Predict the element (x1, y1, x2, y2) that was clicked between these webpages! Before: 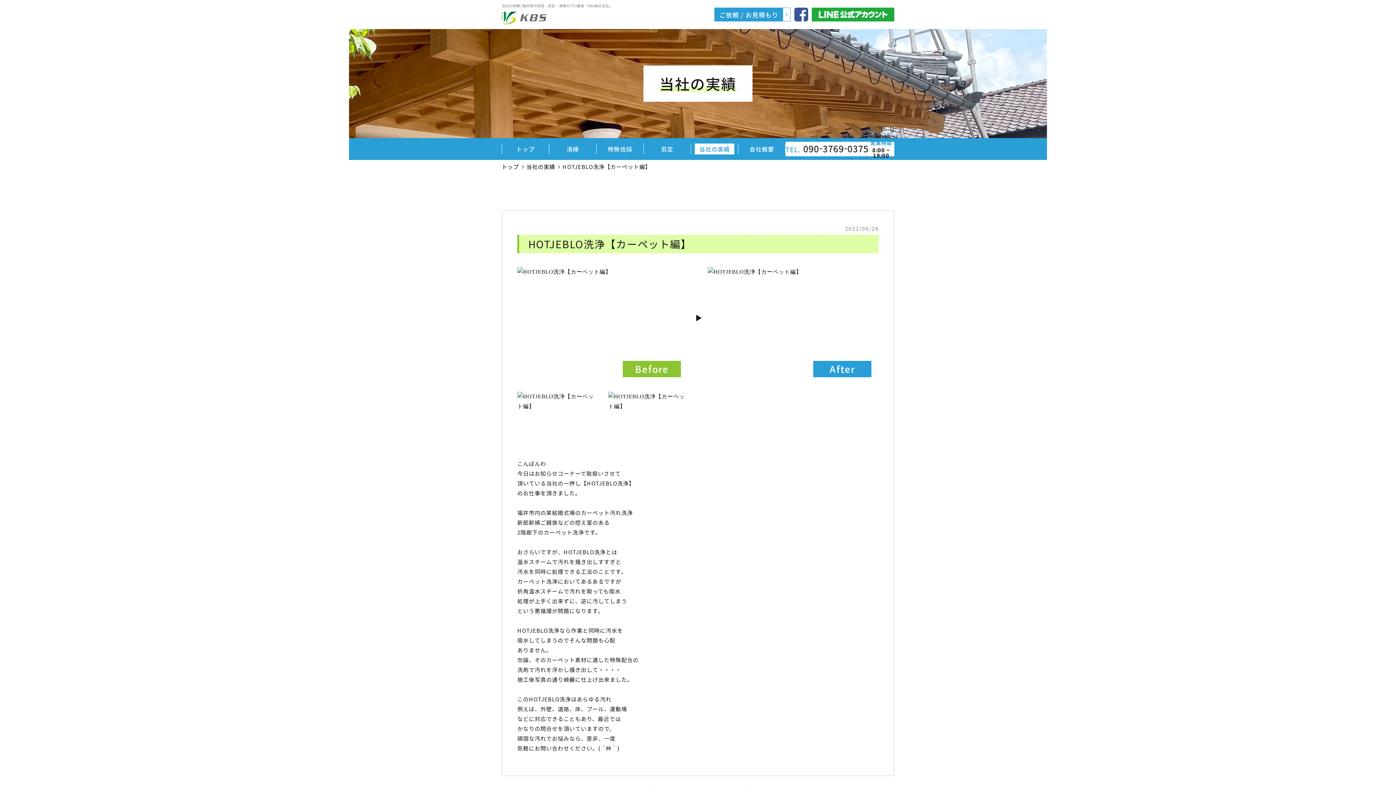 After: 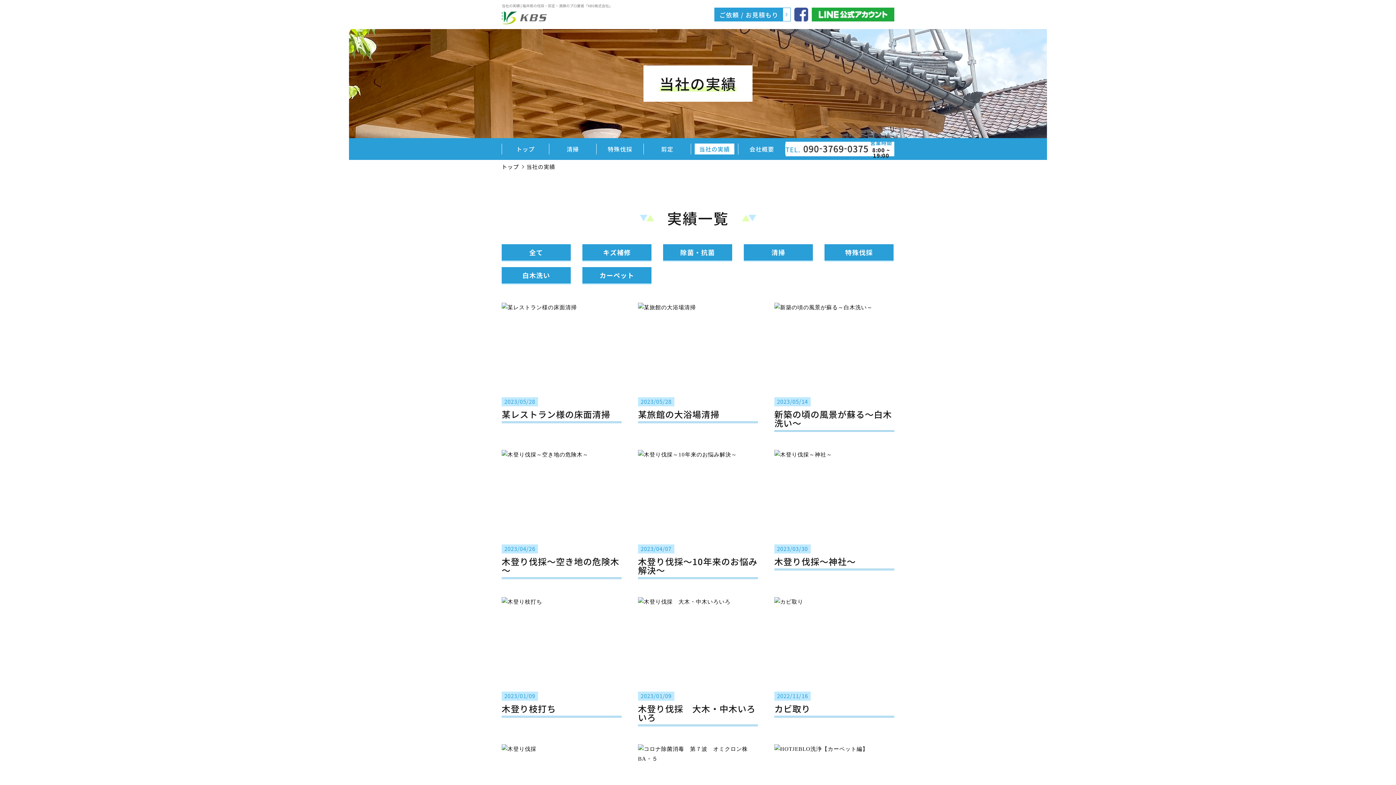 Action: label: 当社の実績 bbox: (691, 143, 738, 154)